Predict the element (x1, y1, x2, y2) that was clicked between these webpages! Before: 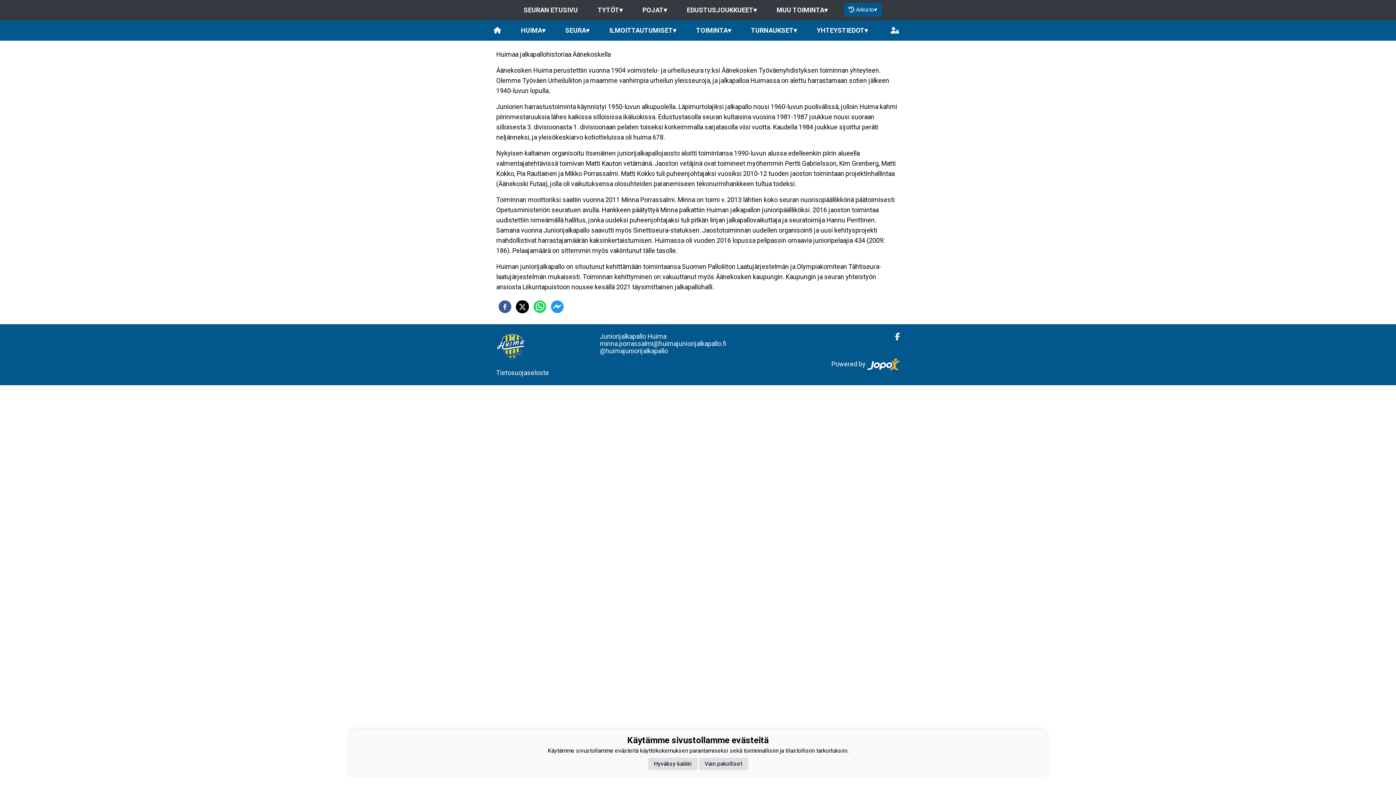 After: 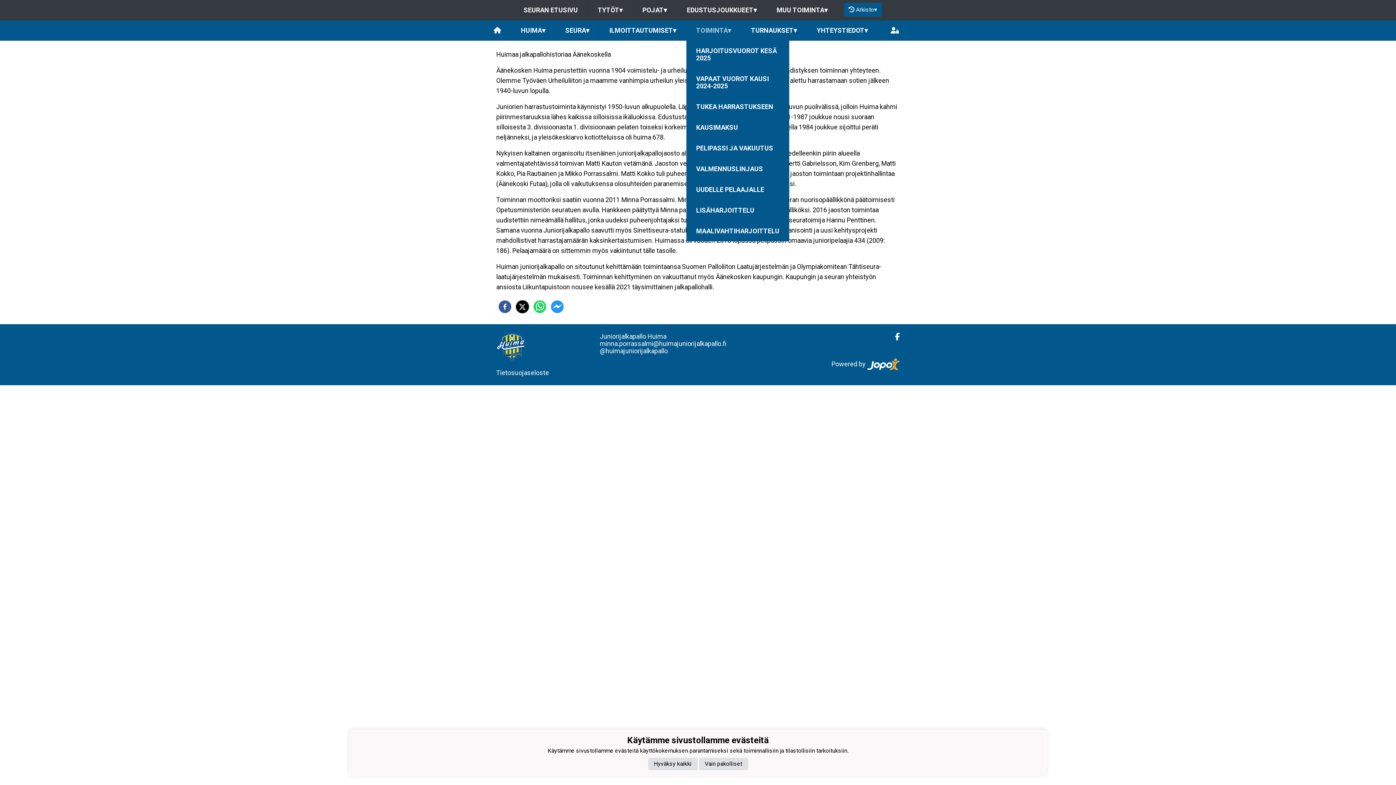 Action: label: TOIMINTA▾ bbox: (686, 20, 741, 40)